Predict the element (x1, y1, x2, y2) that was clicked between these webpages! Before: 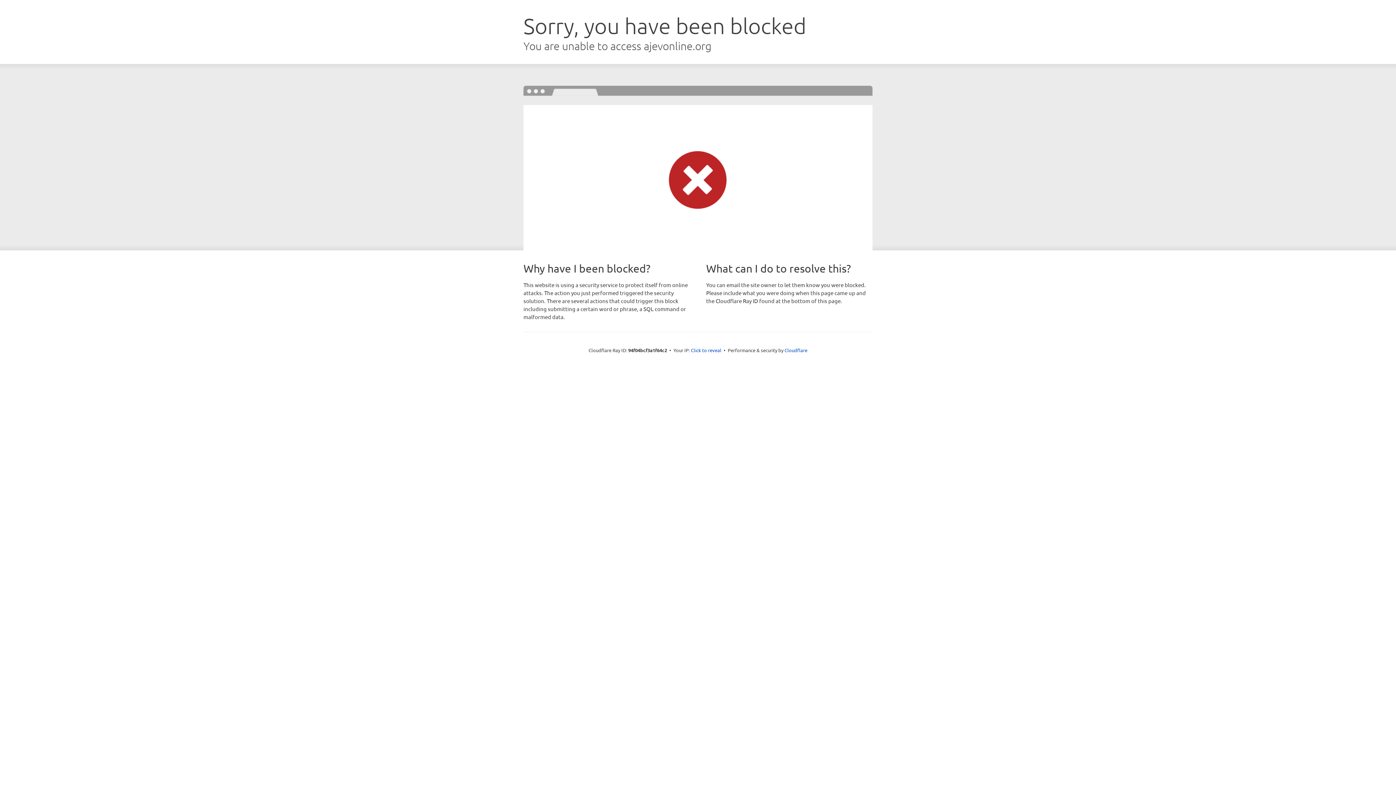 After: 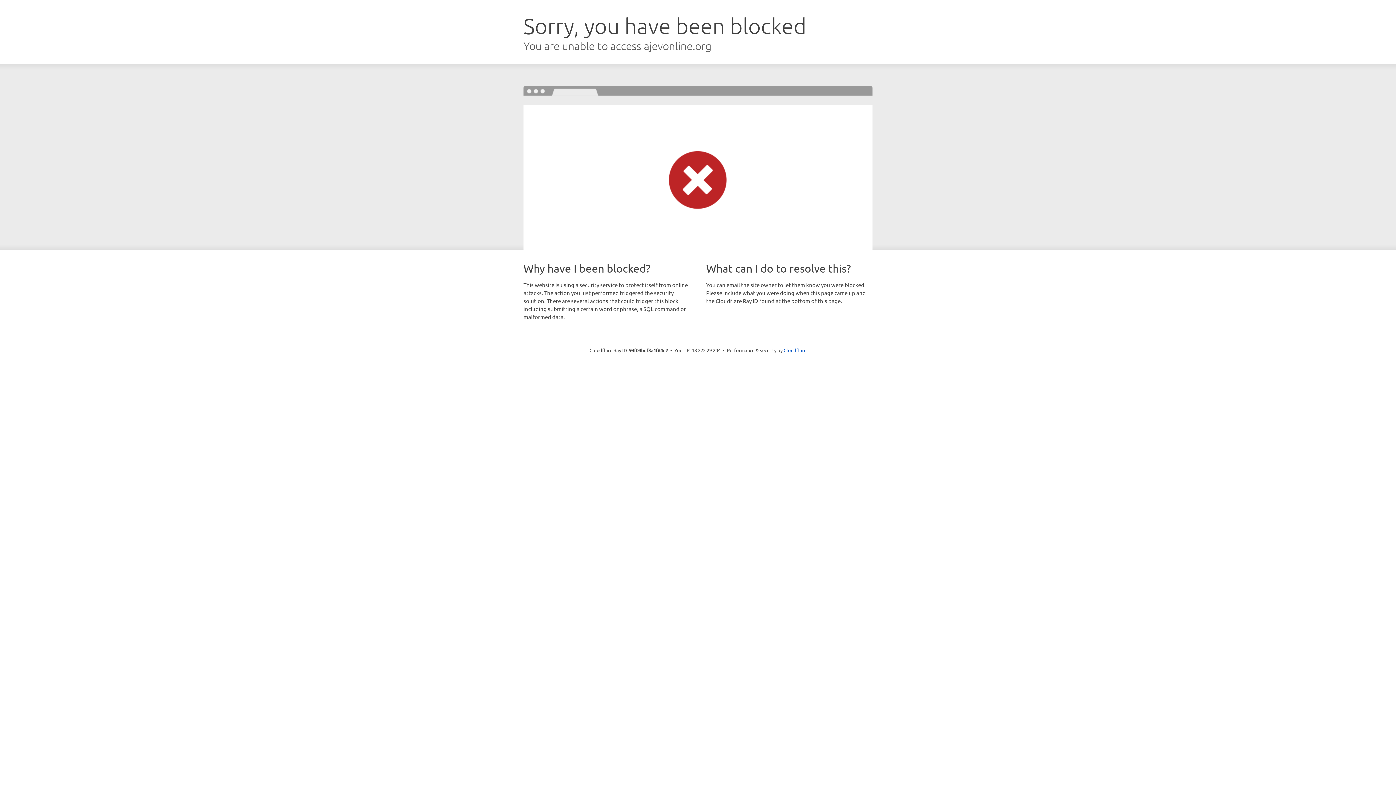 Action: bbox: (691, 346, 721, 353) label: Click to reveal